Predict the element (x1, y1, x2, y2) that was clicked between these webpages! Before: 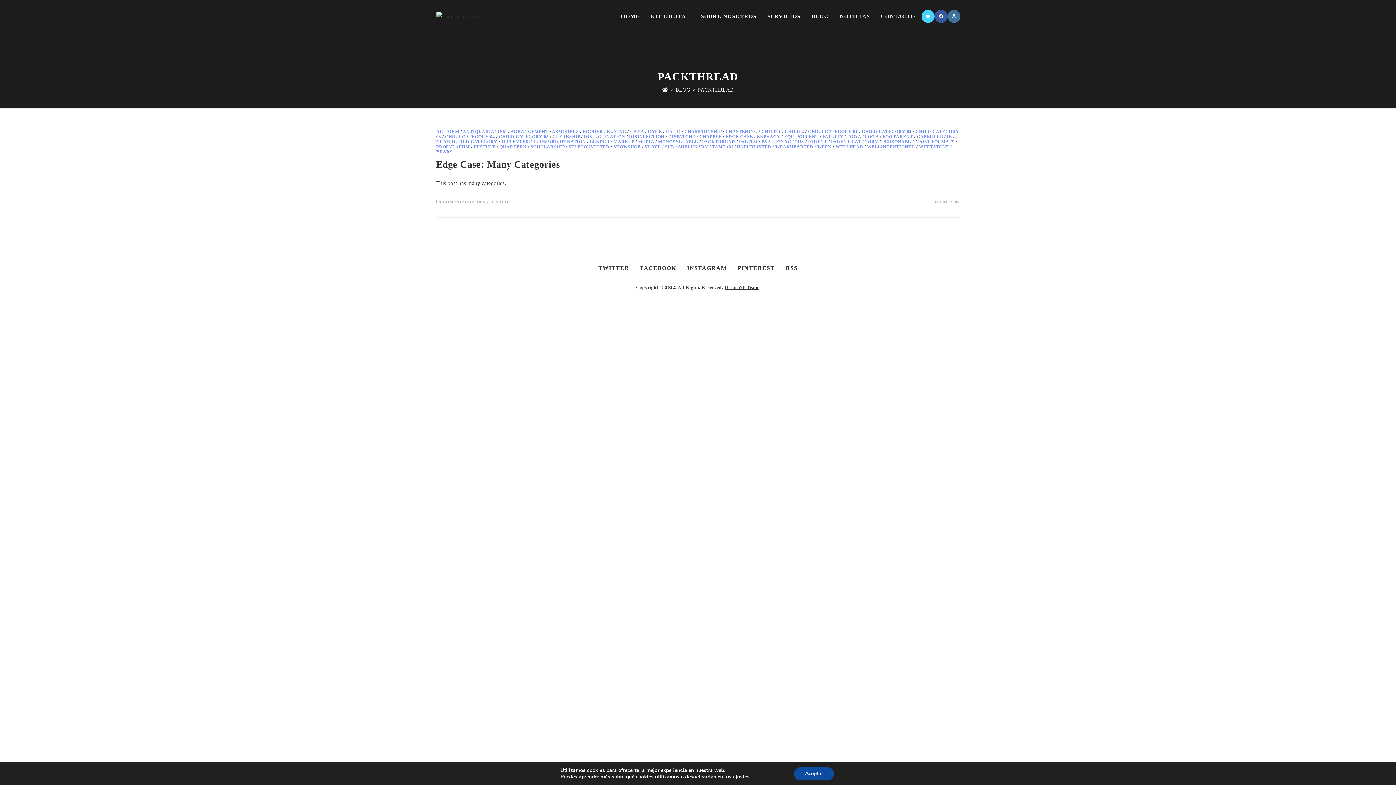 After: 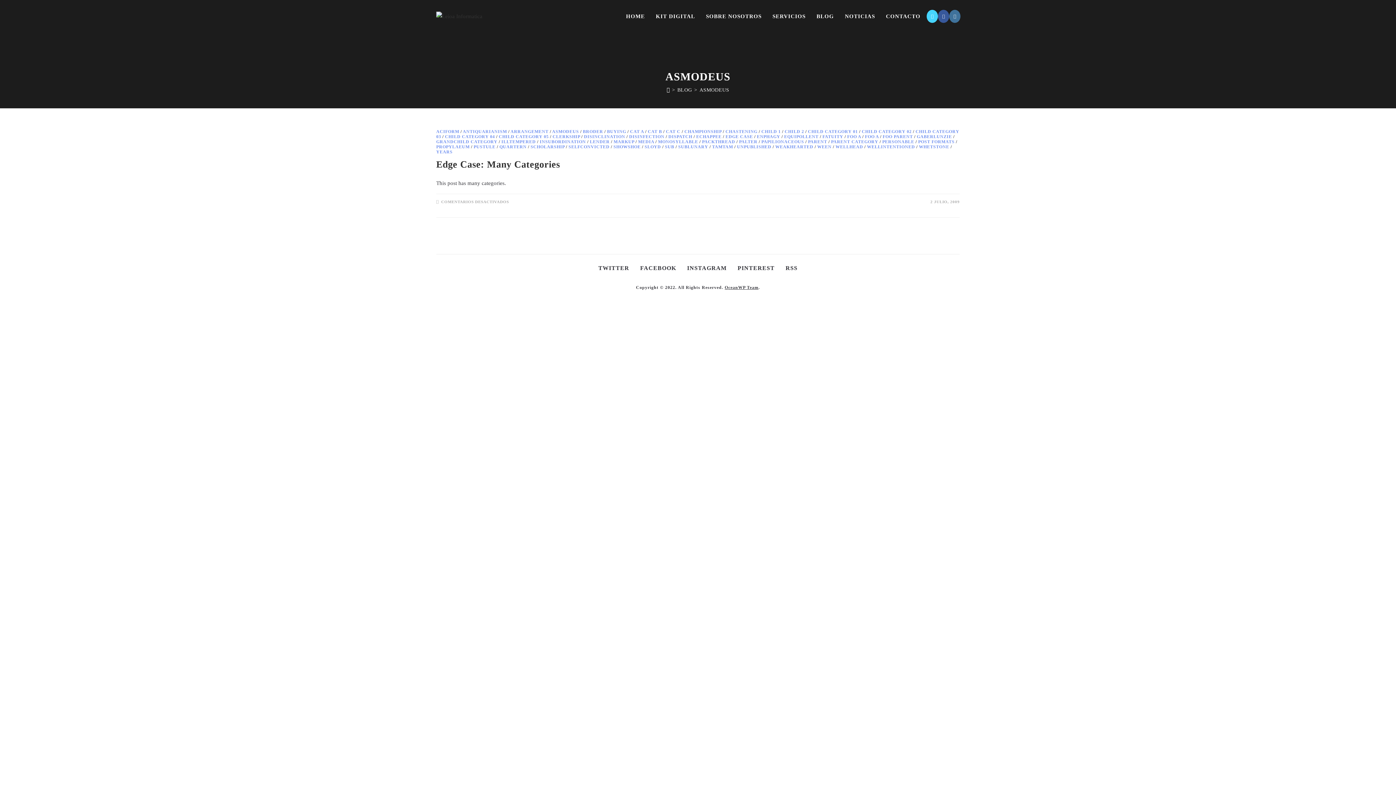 Action: bbox: (552, 129, 579, 134) label: ASMODEUS